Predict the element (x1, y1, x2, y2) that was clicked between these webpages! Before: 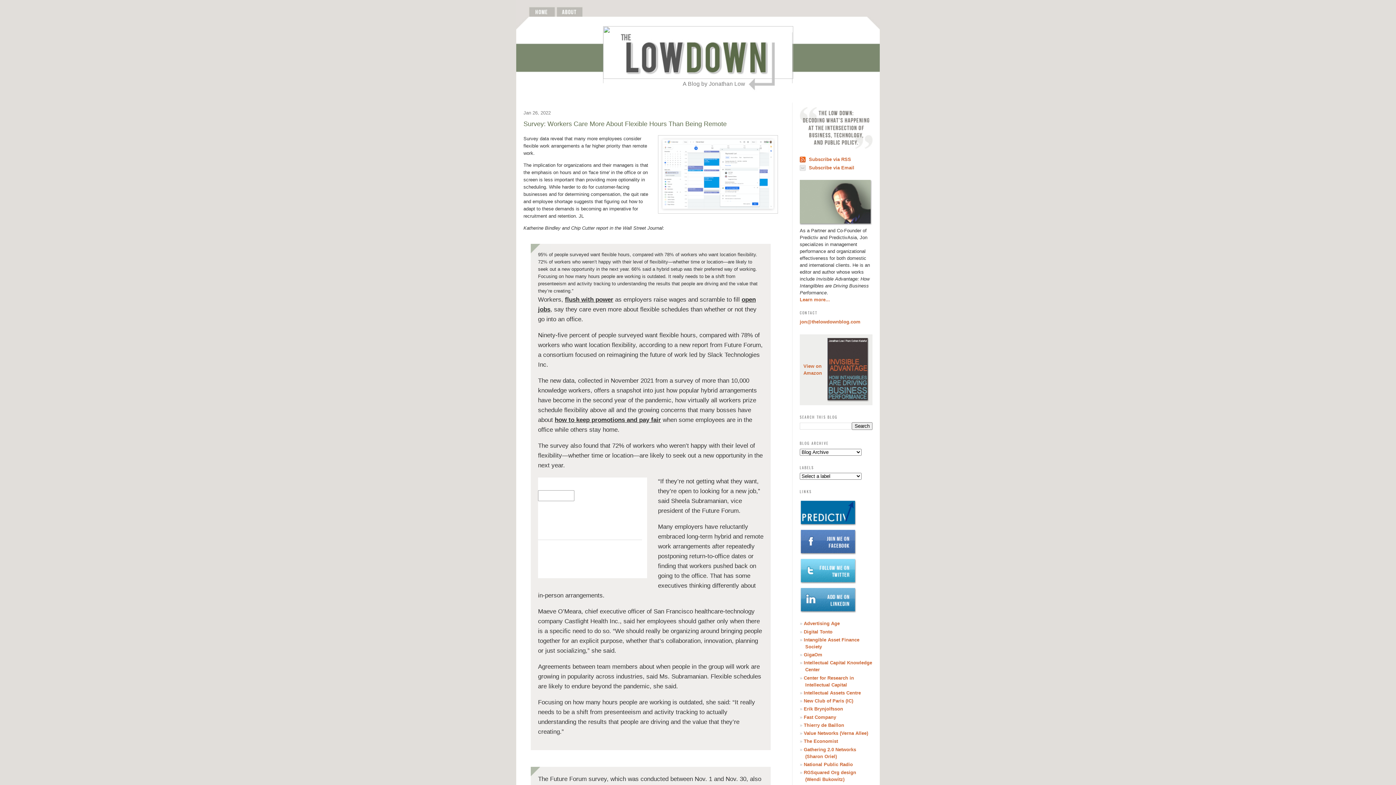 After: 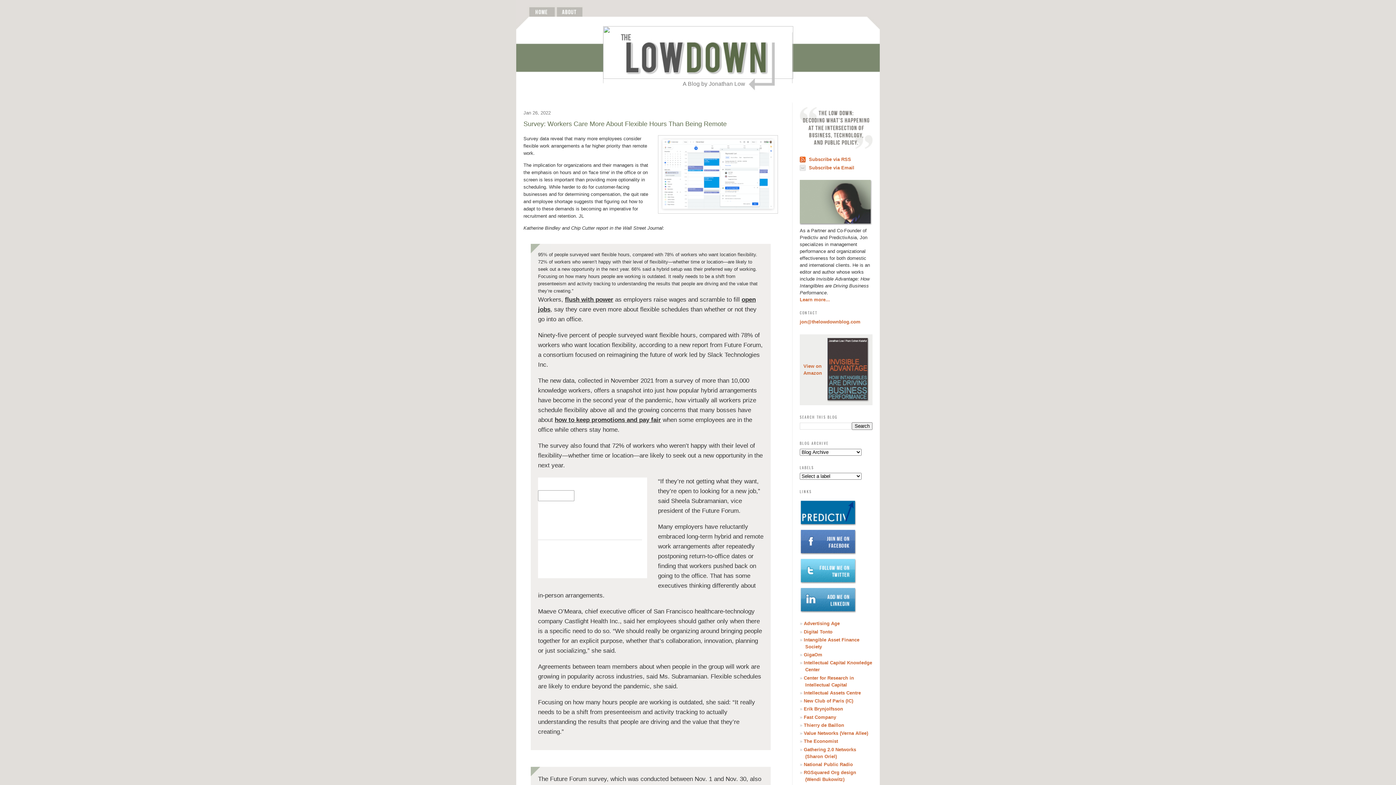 Action: bbox: (800, 158, 805, 163)